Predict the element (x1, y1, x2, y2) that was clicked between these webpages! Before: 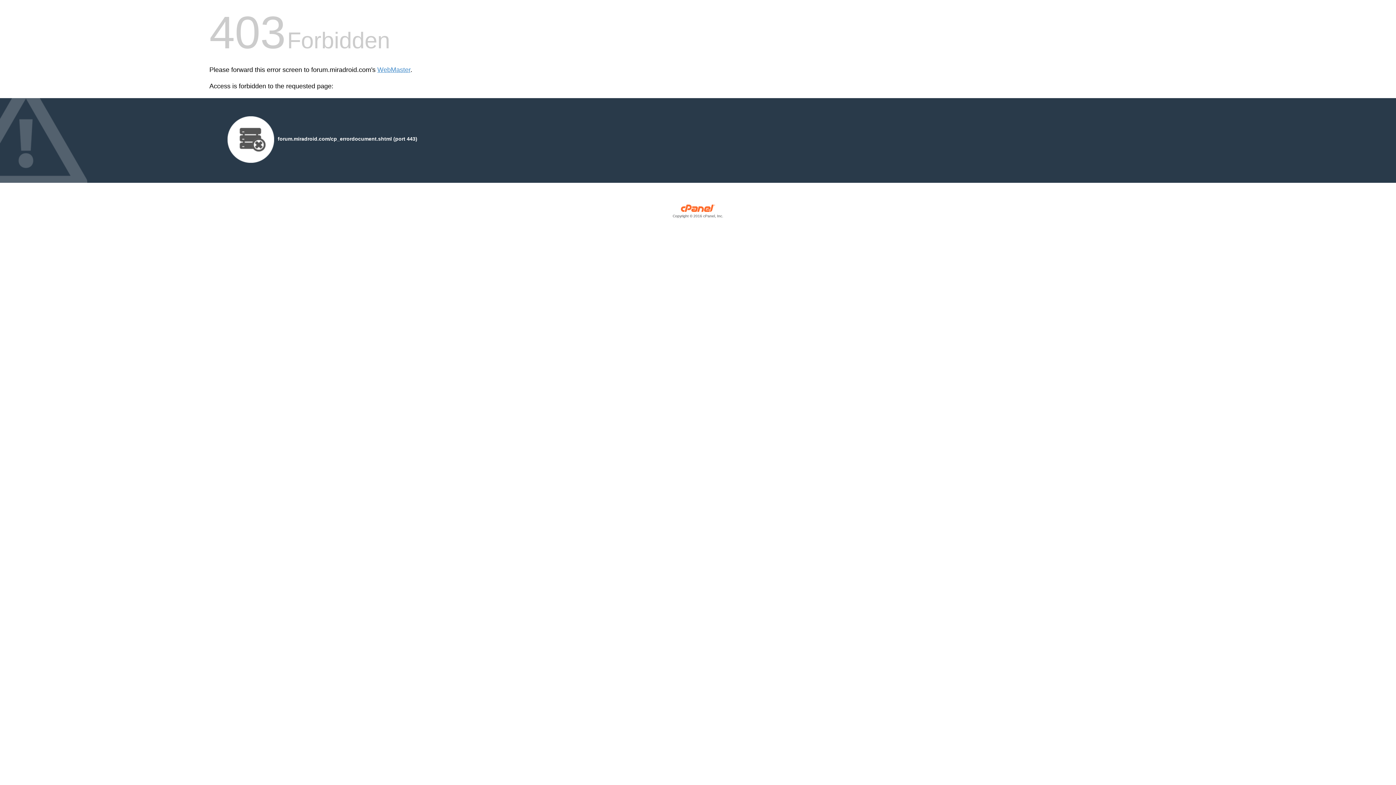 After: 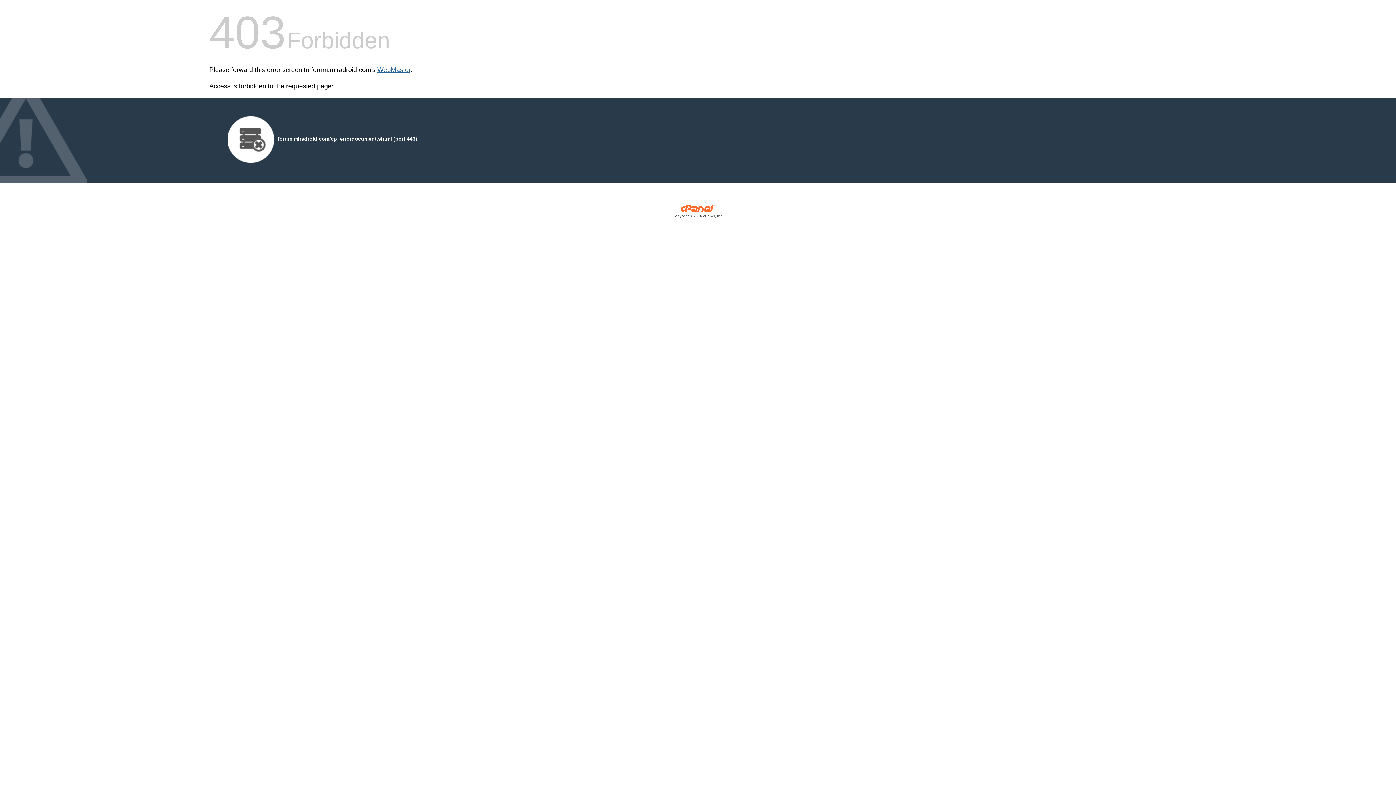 Action: label: WebMaster bbox: (377, 66, 410, 73)